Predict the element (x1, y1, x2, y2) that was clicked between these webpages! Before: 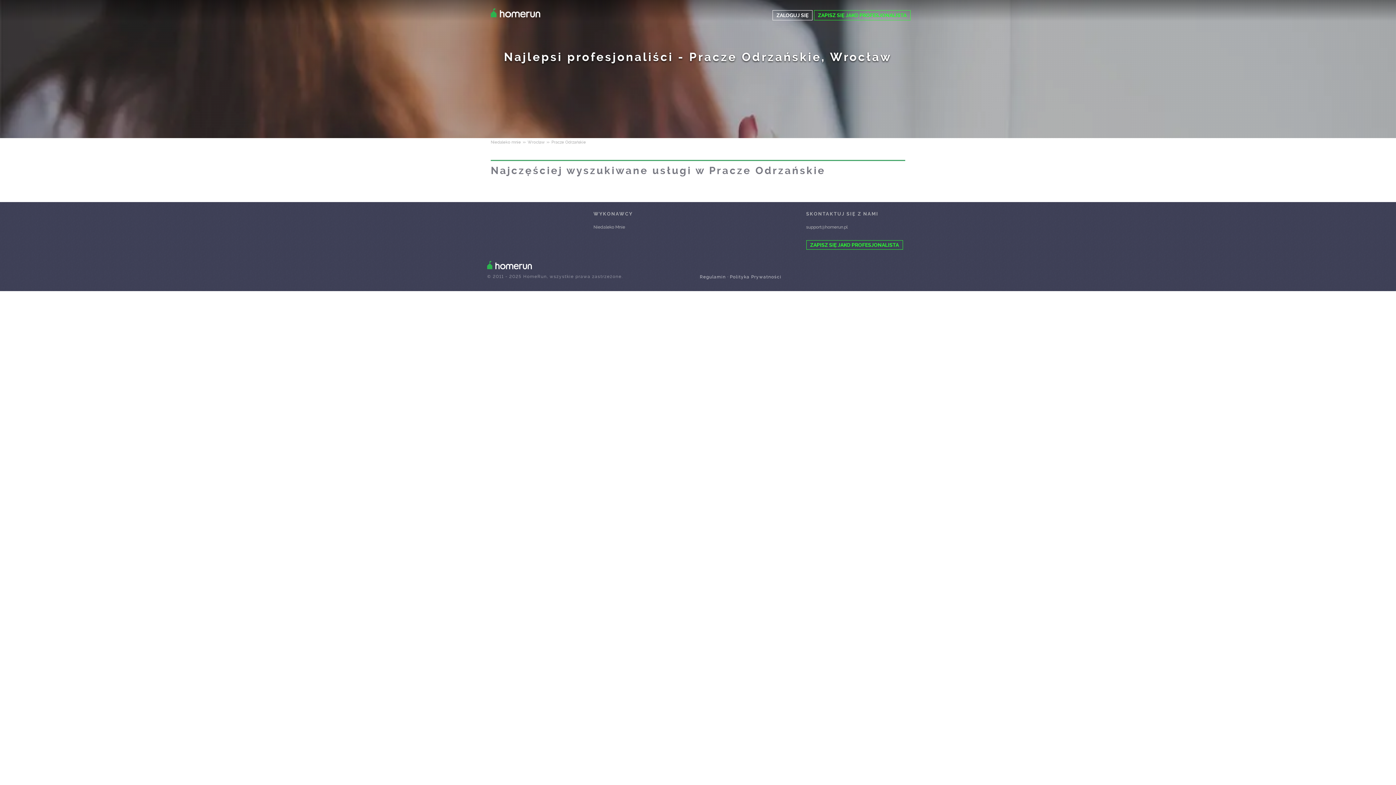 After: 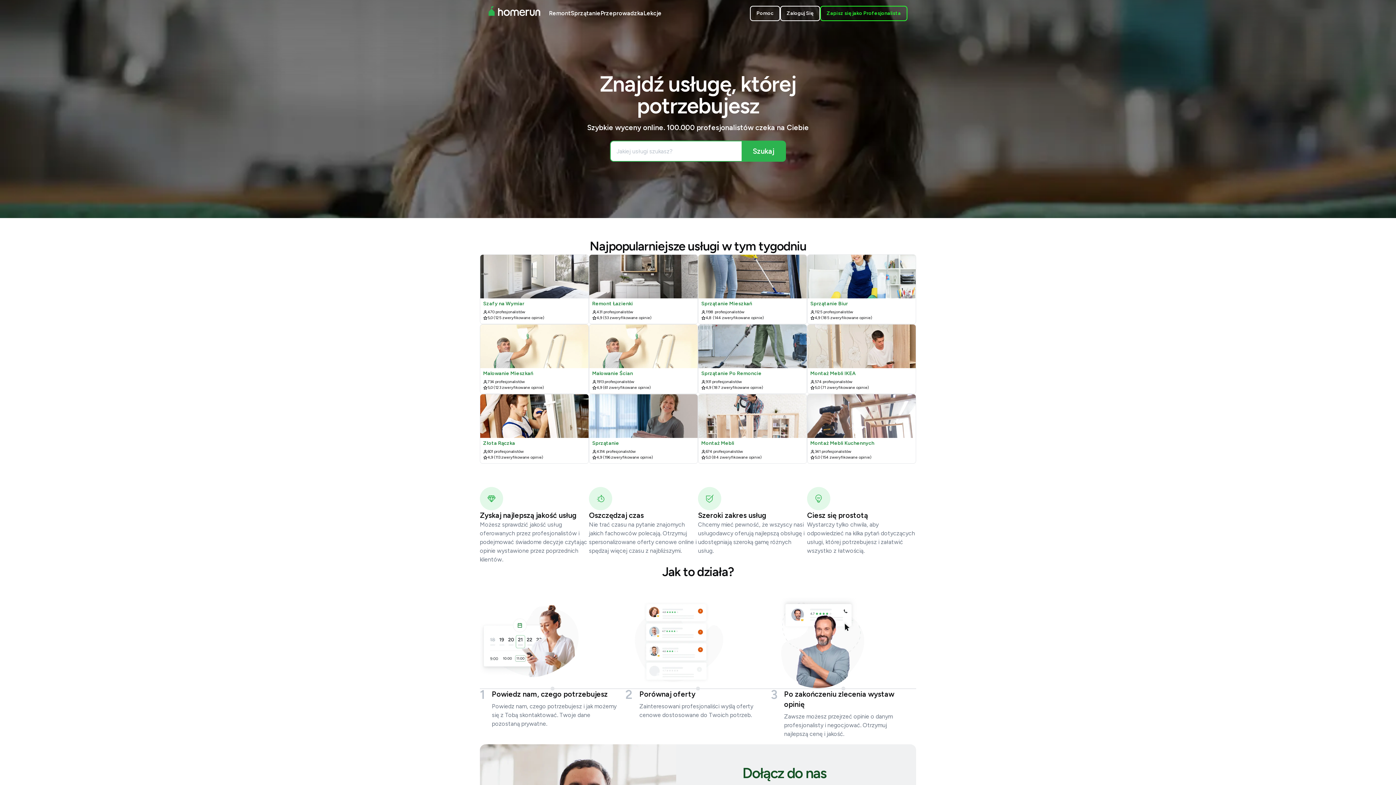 Action: bbox: (490, 5, 540, 20)